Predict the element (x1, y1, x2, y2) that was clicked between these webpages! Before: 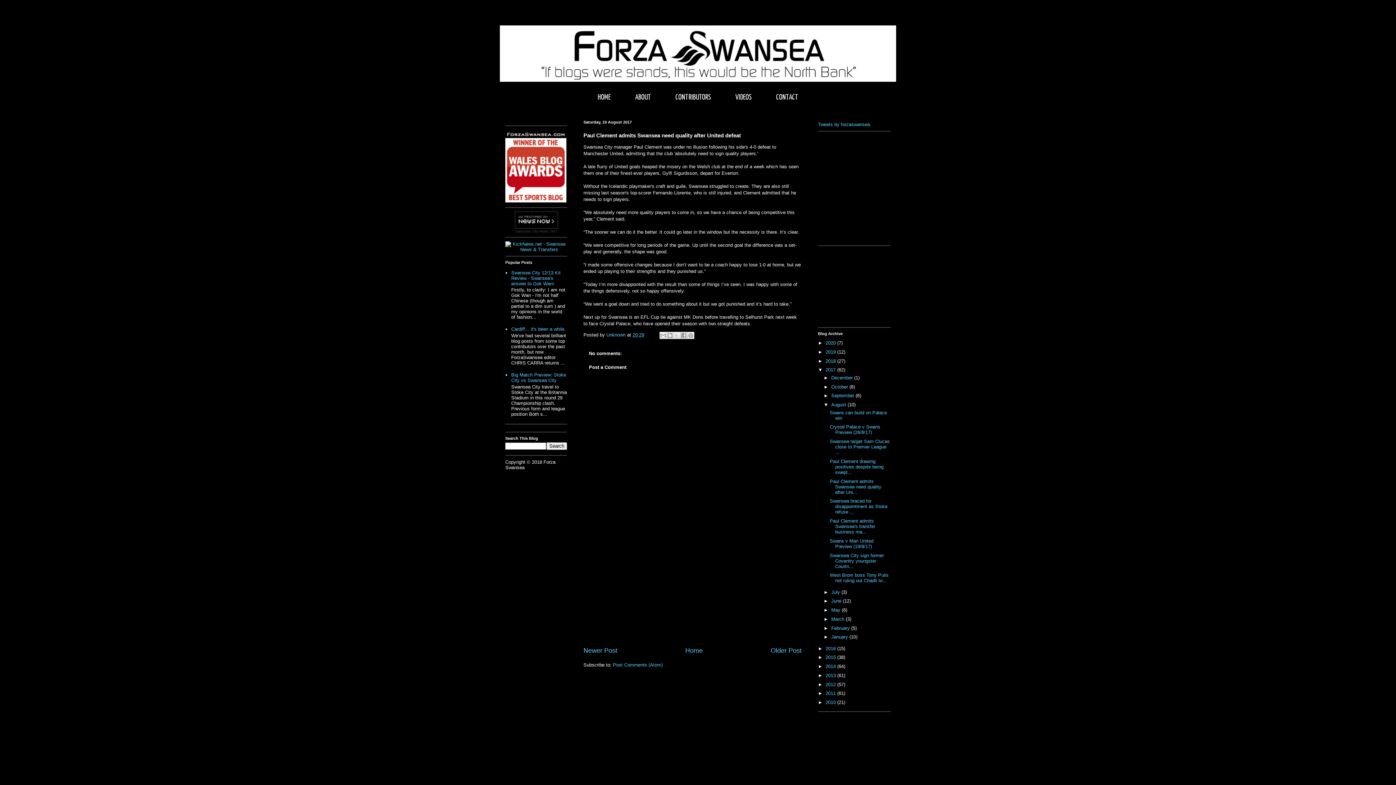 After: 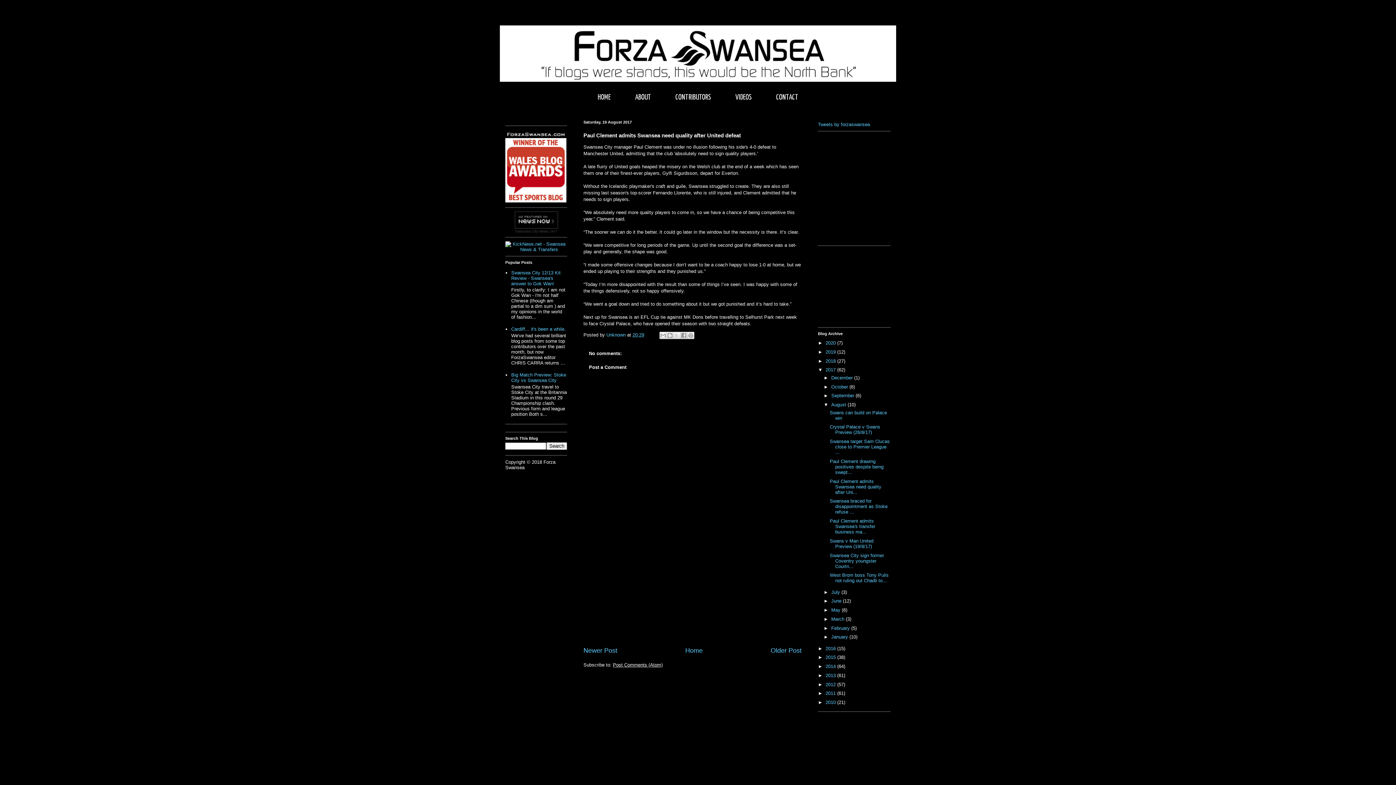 Action: label: Post Comments (Atom) bbox: (613, 662, 662, 667)